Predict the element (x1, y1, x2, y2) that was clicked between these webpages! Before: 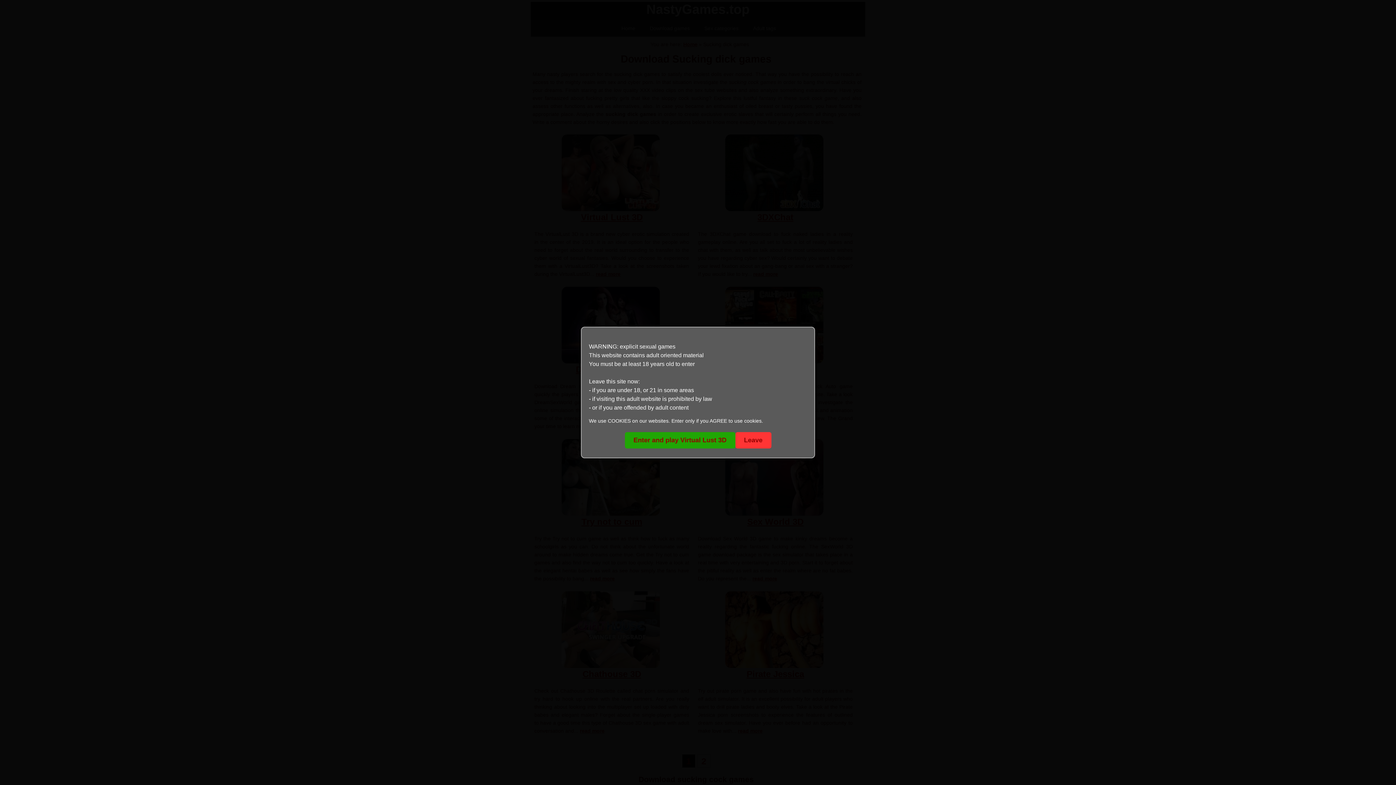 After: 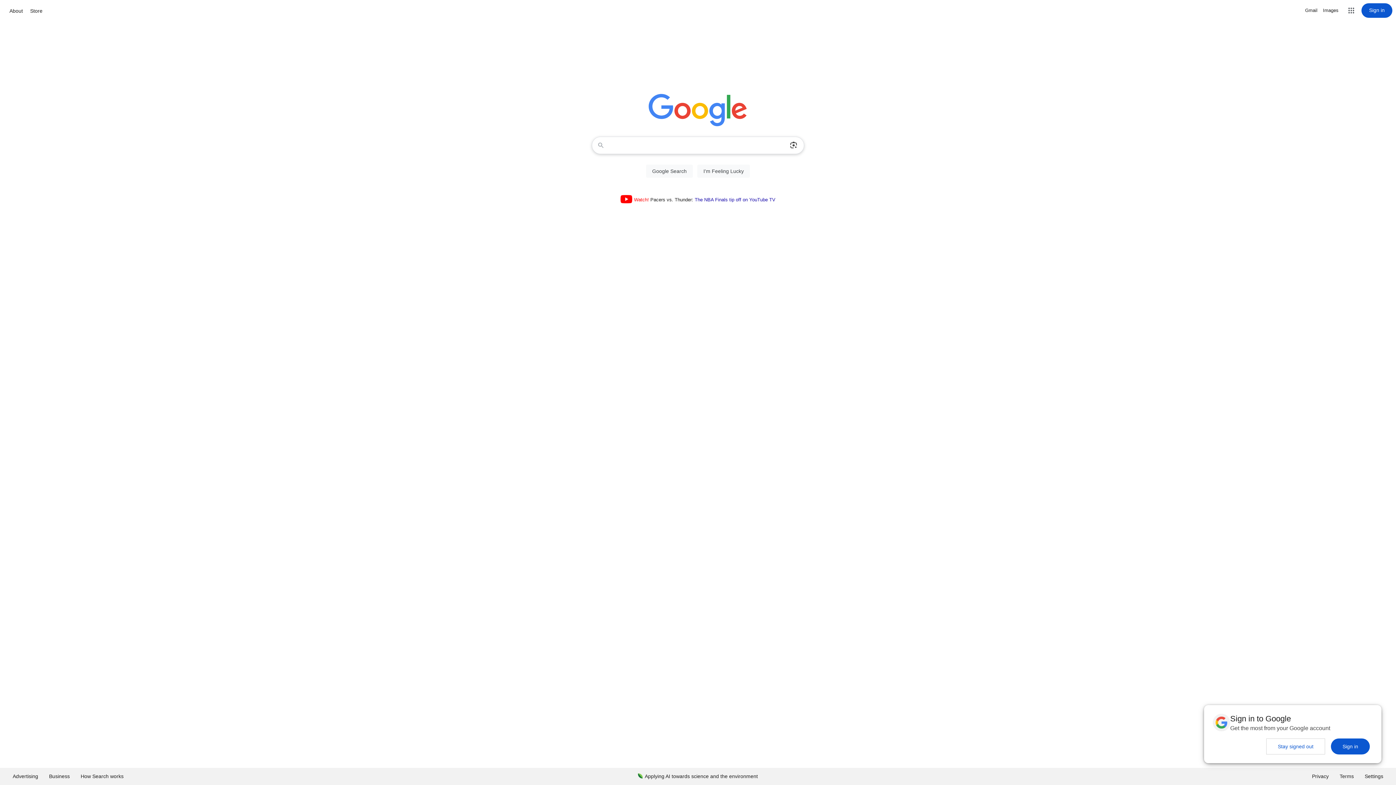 Action: bbox: (735, 432, 771, 448) label: Leave